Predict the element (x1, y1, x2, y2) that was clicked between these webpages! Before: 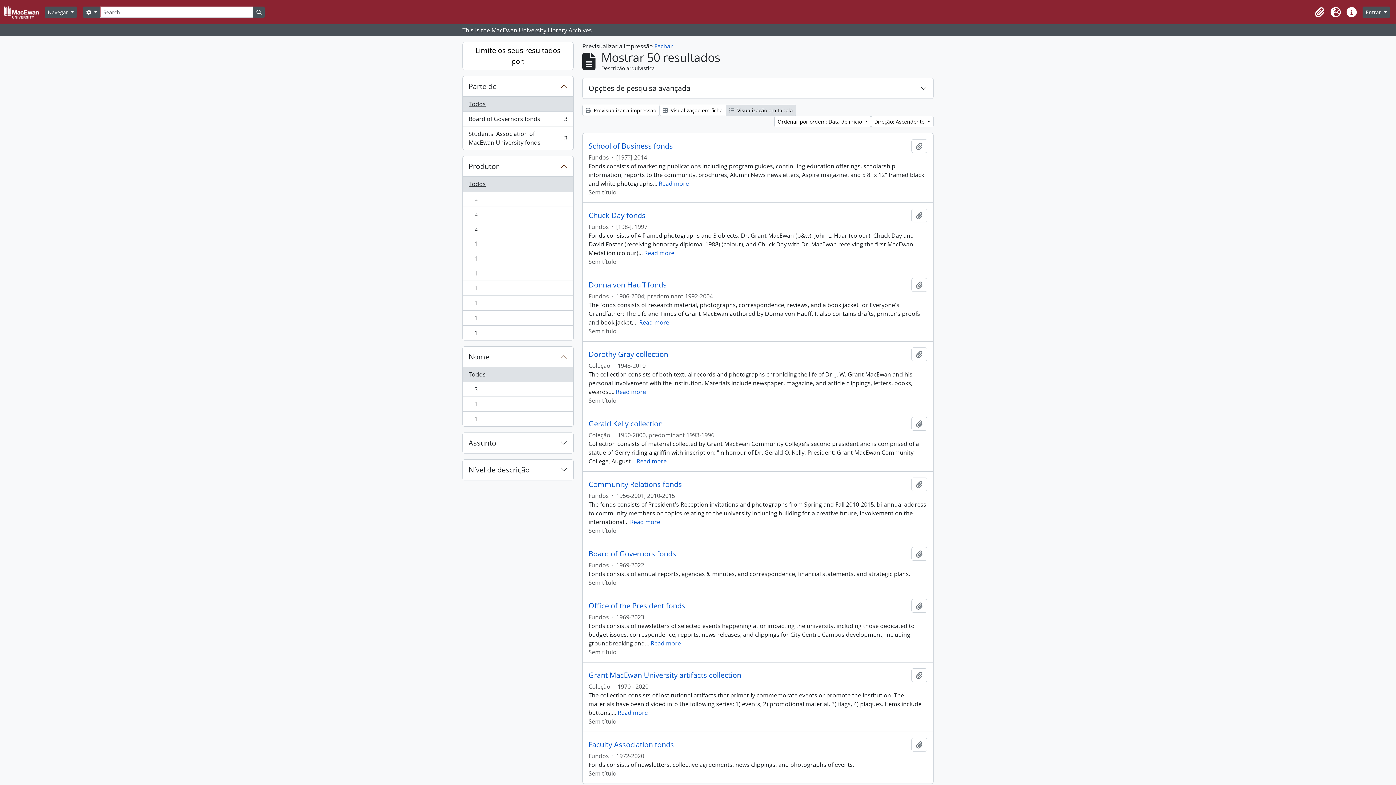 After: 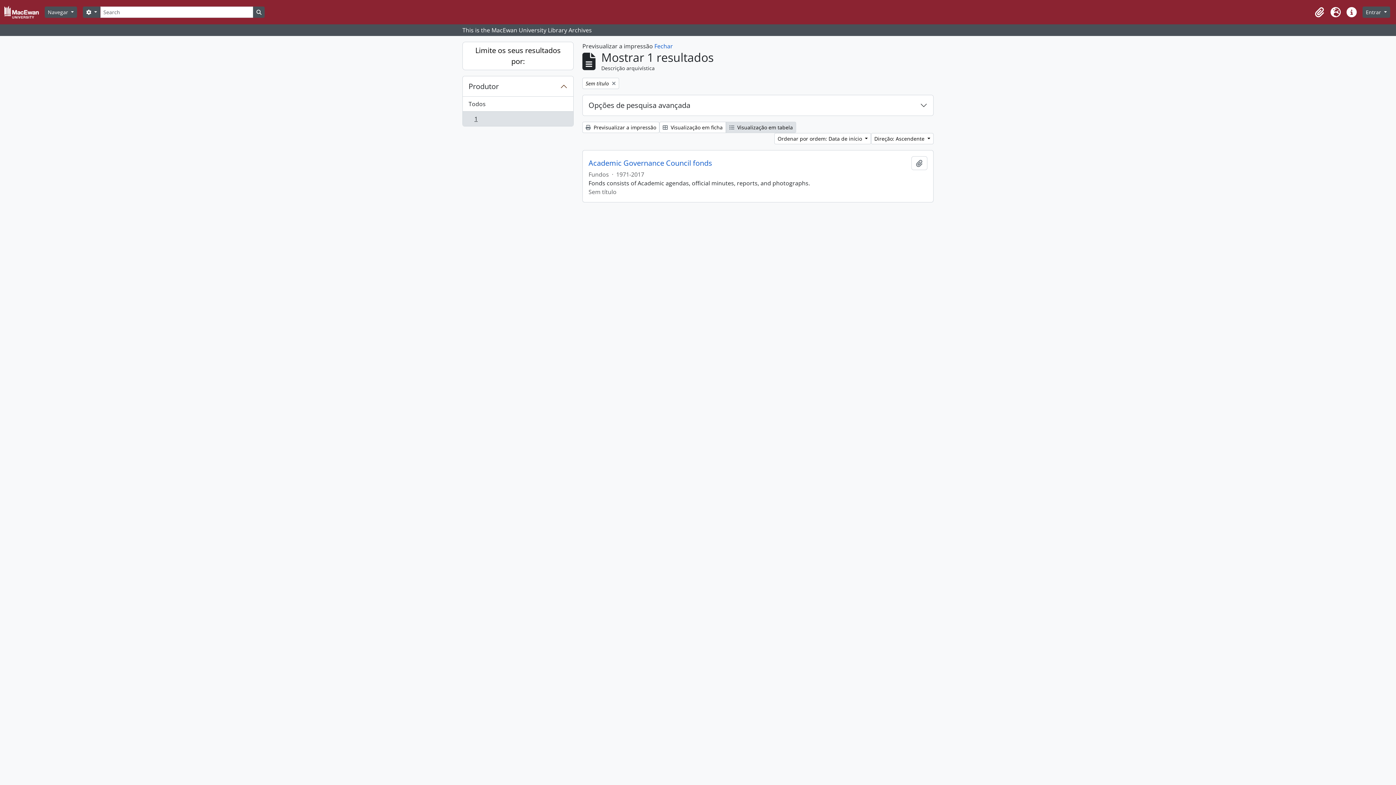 Action: bbox: (462, 310, 573, 325) label: , 1 resultados
1